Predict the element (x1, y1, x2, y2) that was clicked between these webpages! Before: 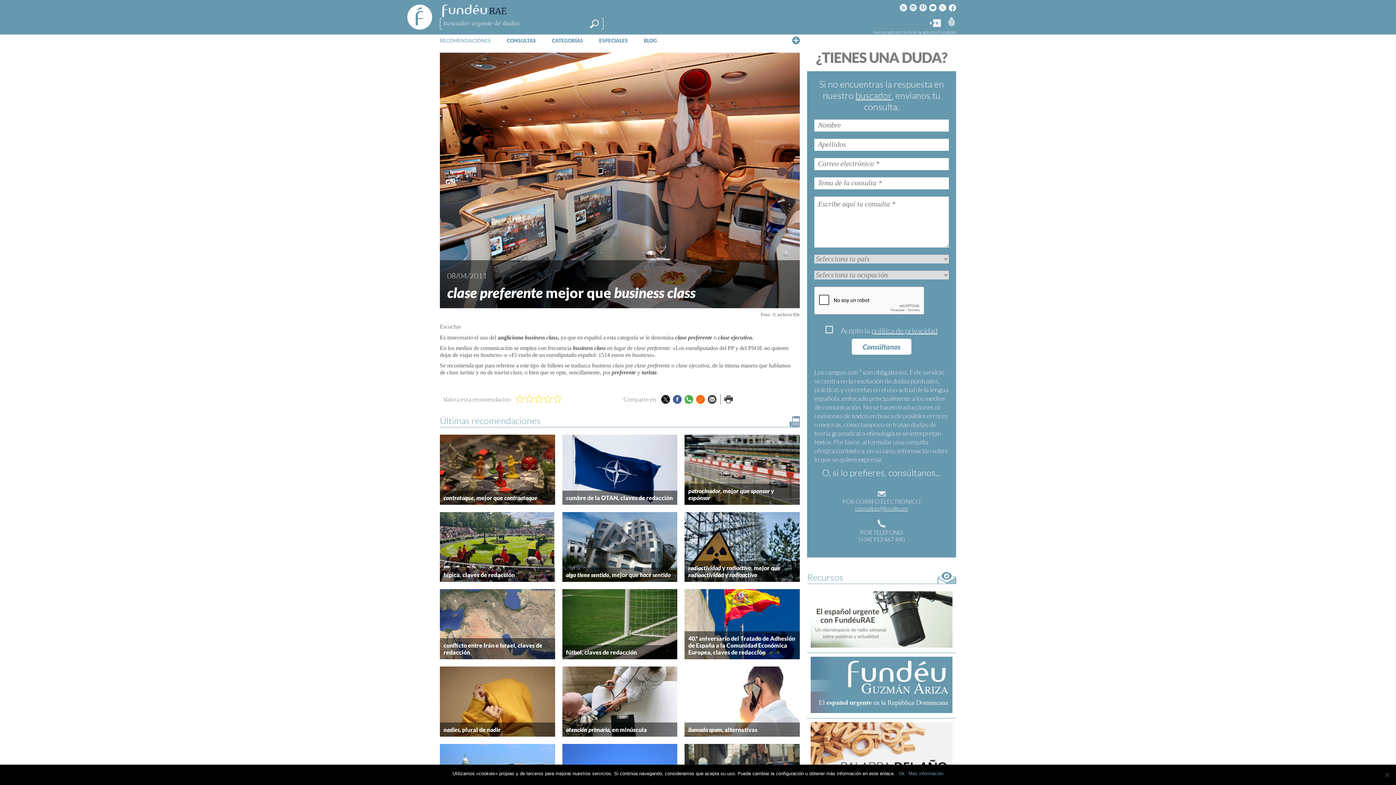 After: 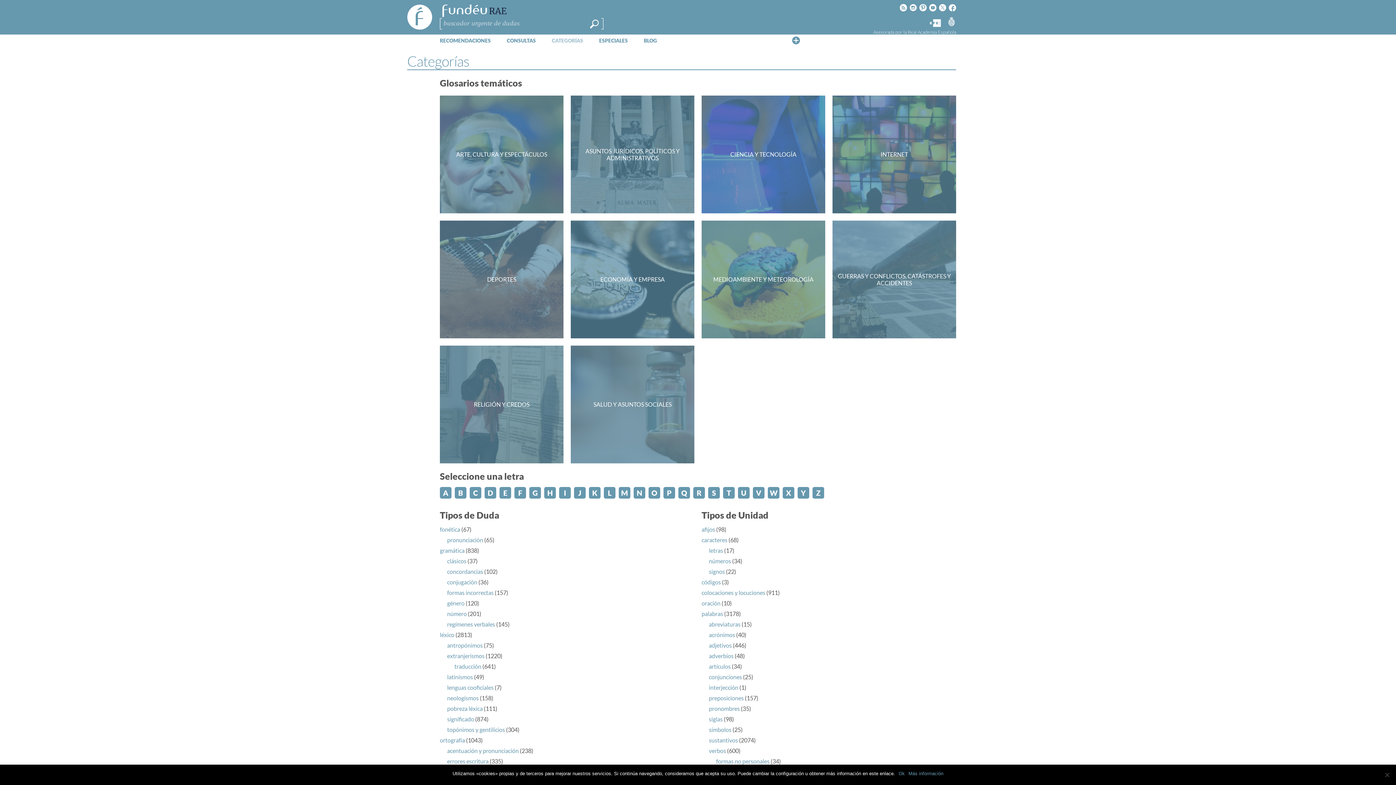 Action: bbox: (548, 34, 586, 46) label: CATEGORÍAS